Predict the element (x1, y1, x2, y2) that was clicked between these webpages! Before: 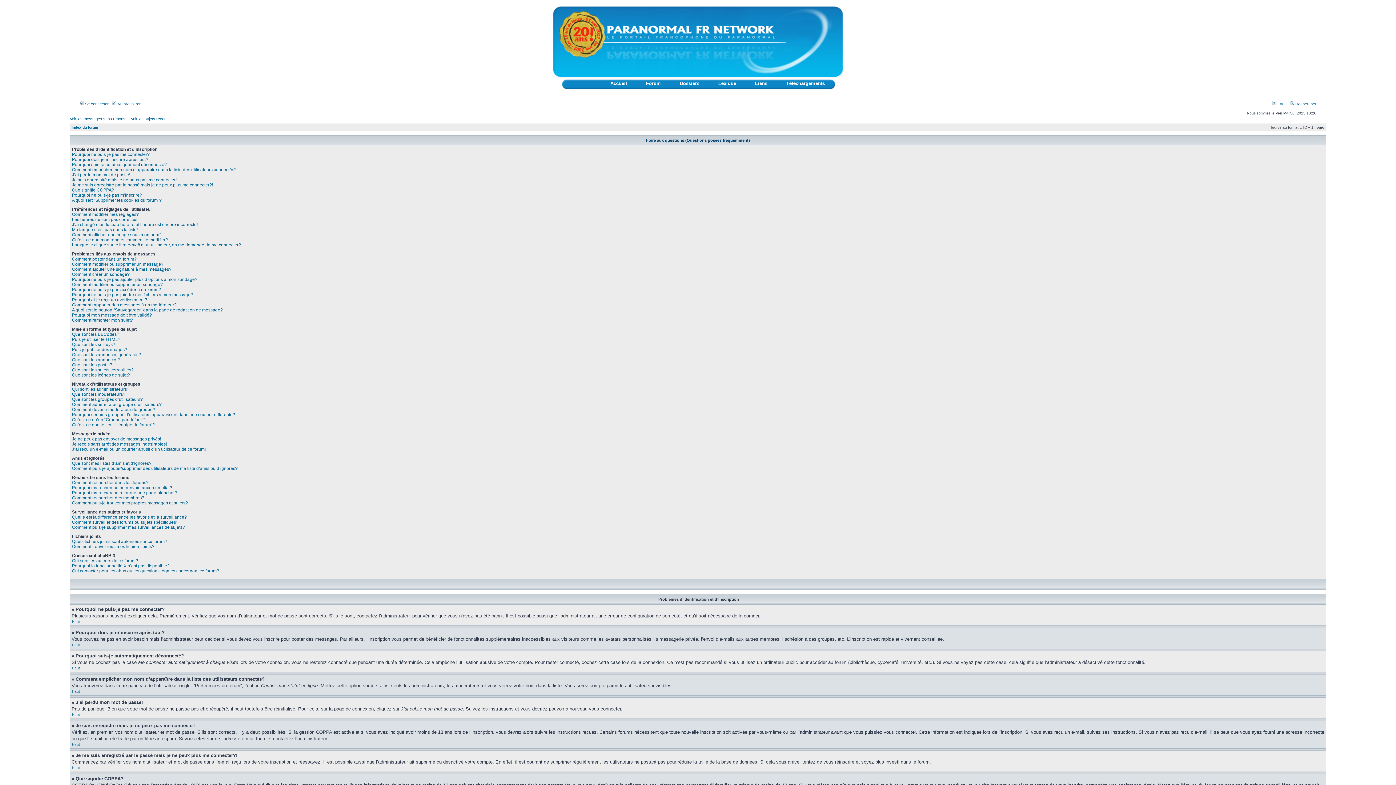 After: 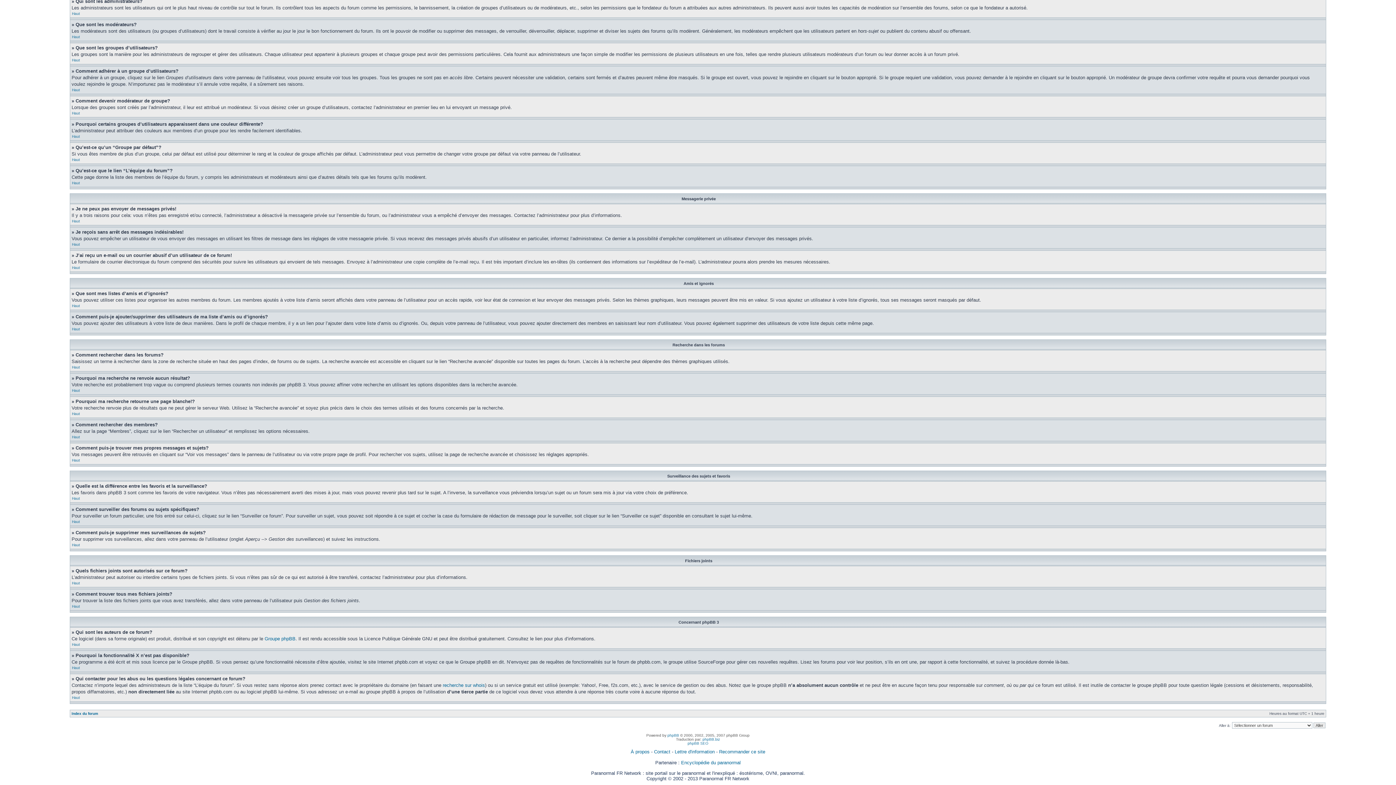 Action: label: Je ne peux pas envoyer de messages privés! bbox: (72, 436, 161, 441)